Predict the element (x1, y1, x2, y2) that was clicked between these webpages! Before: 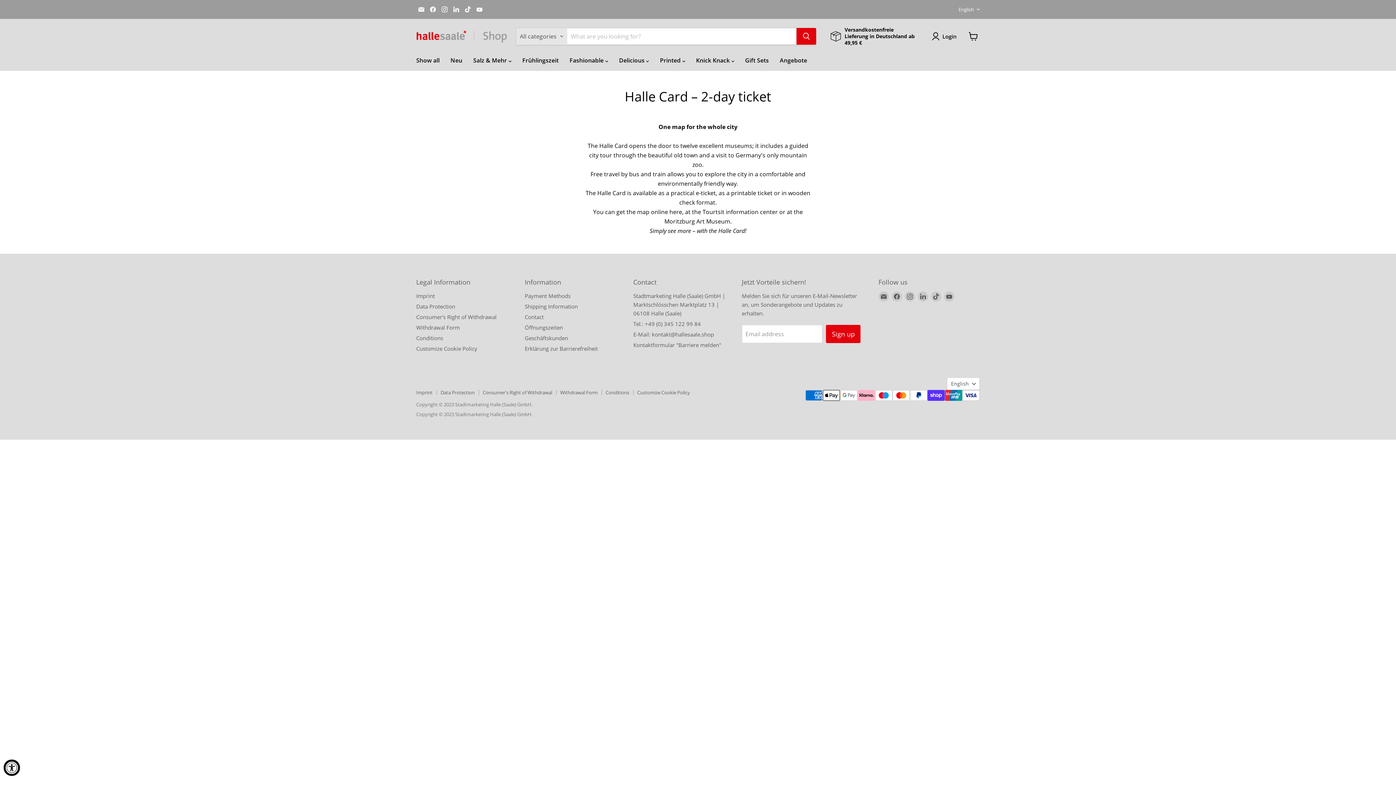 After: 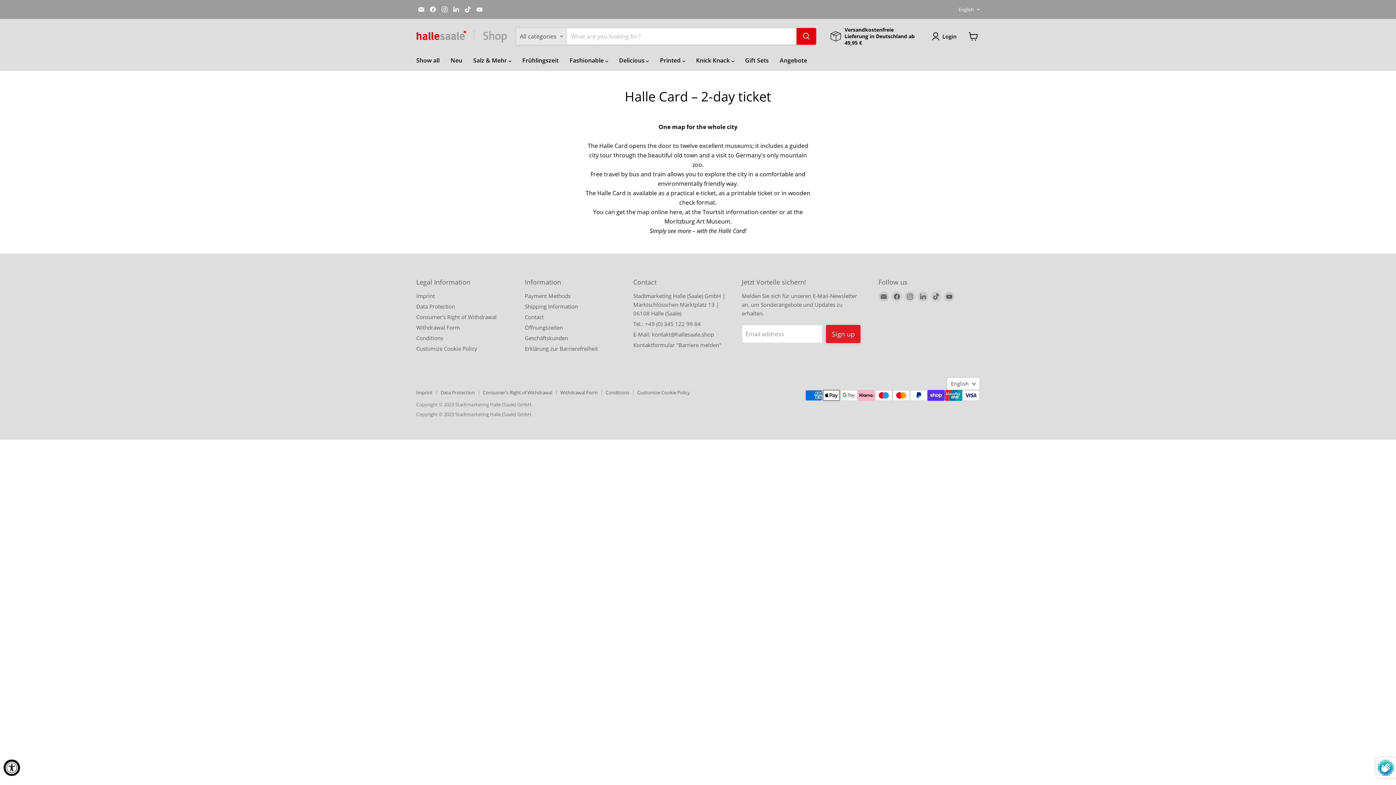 Action: bbox: (826, 325, 860, 343) label: Sign up